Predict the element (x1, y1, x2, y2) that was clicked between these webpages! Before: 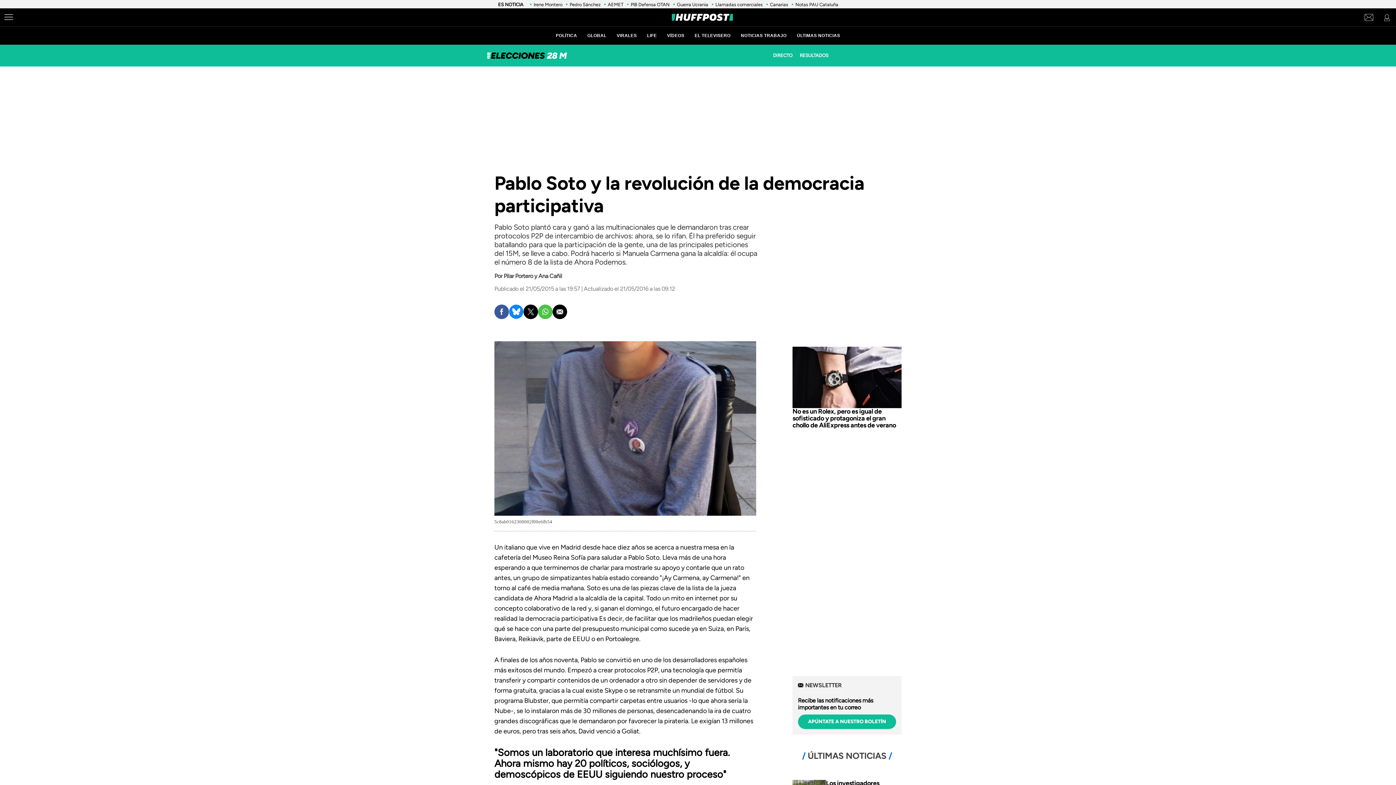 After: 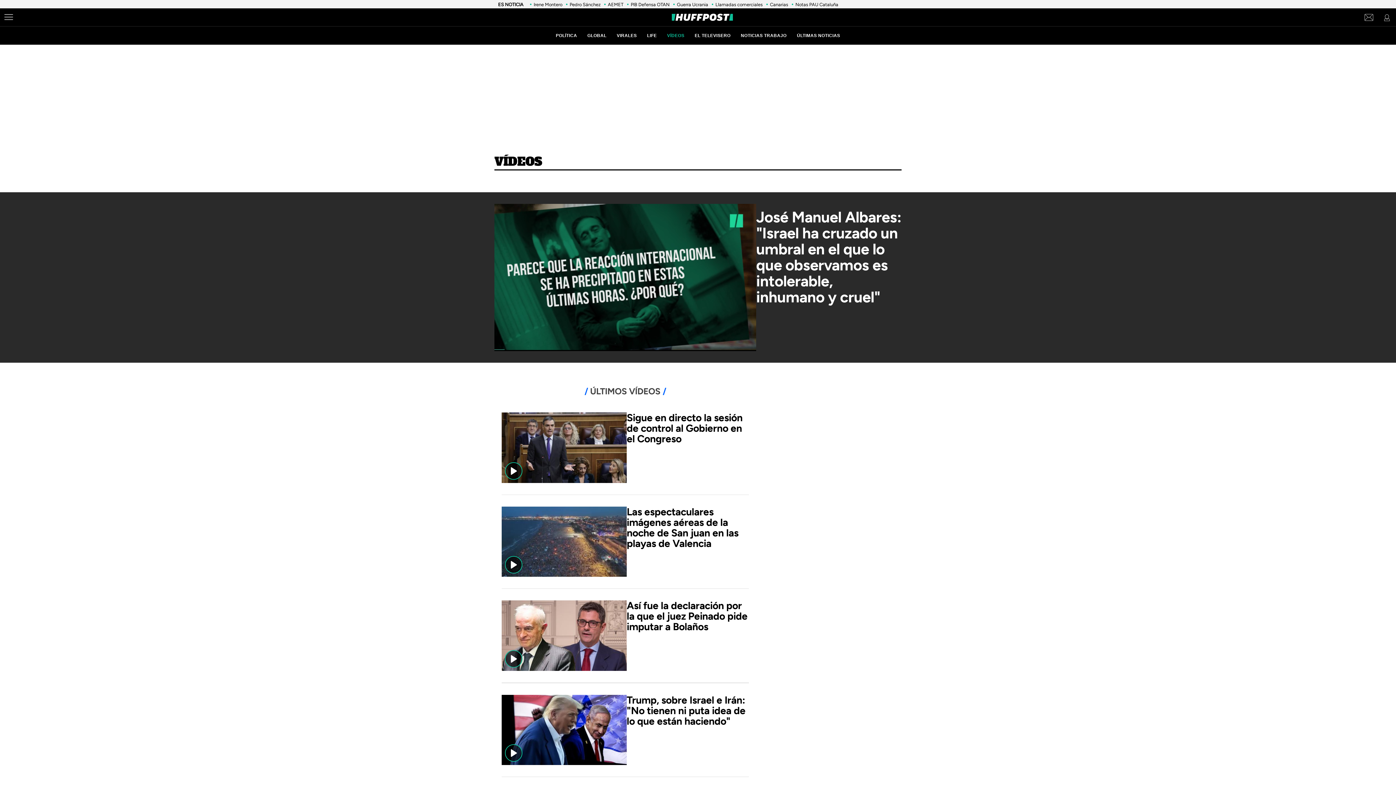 Action: bbox: (667, 33, 684, 38) label: VÍDEOS